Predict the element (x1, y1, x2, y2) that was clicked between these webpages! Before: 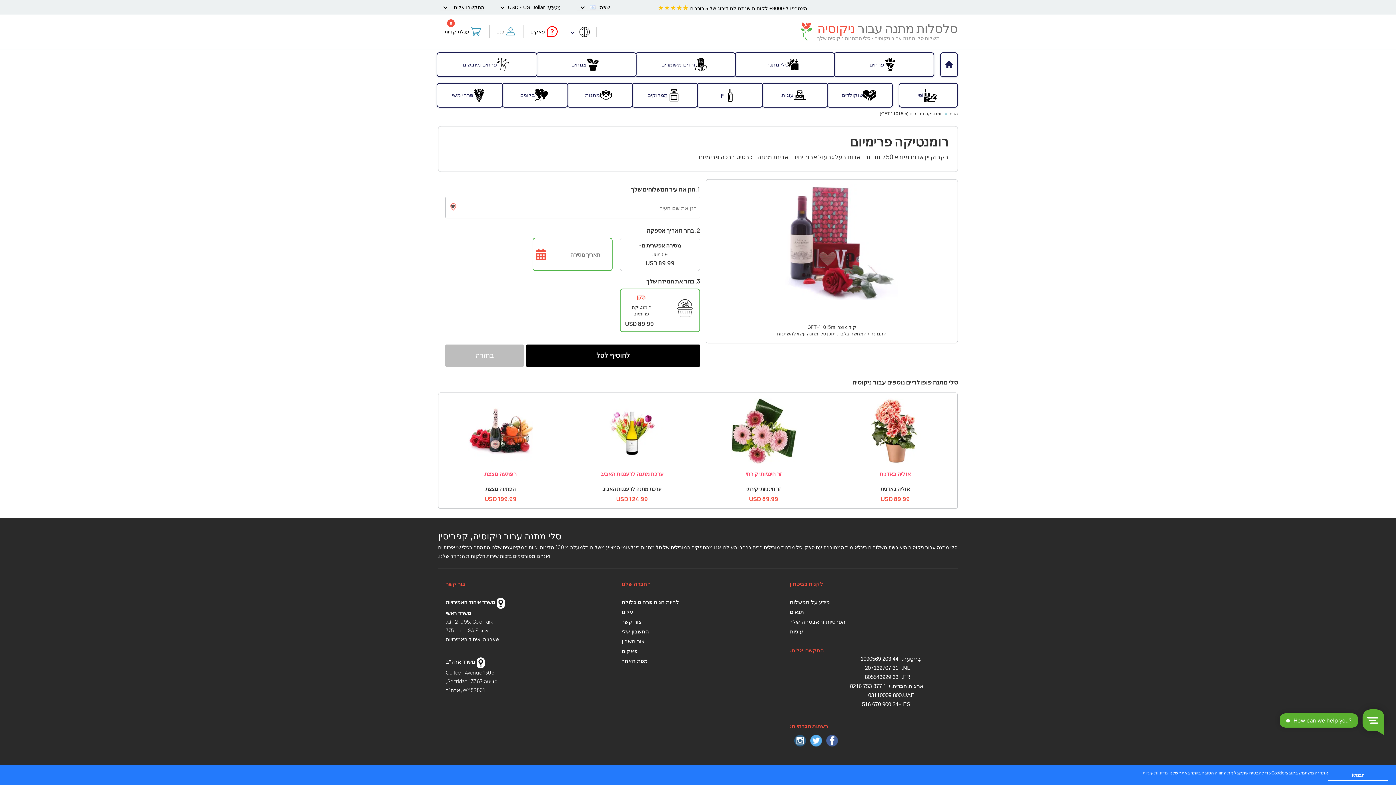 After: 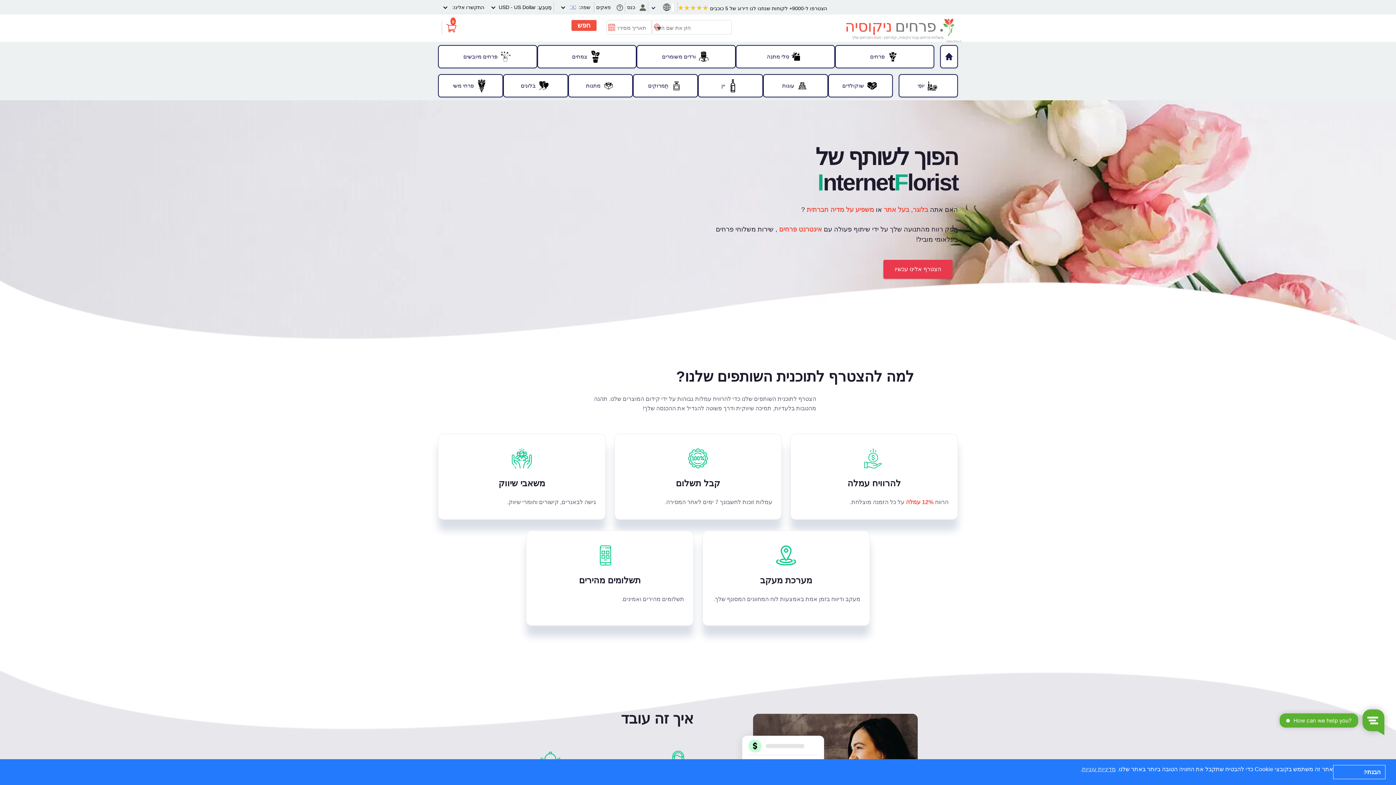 Action: label: להיות חנות פרחים כלולה bbox: (621, 598, 782, 608)